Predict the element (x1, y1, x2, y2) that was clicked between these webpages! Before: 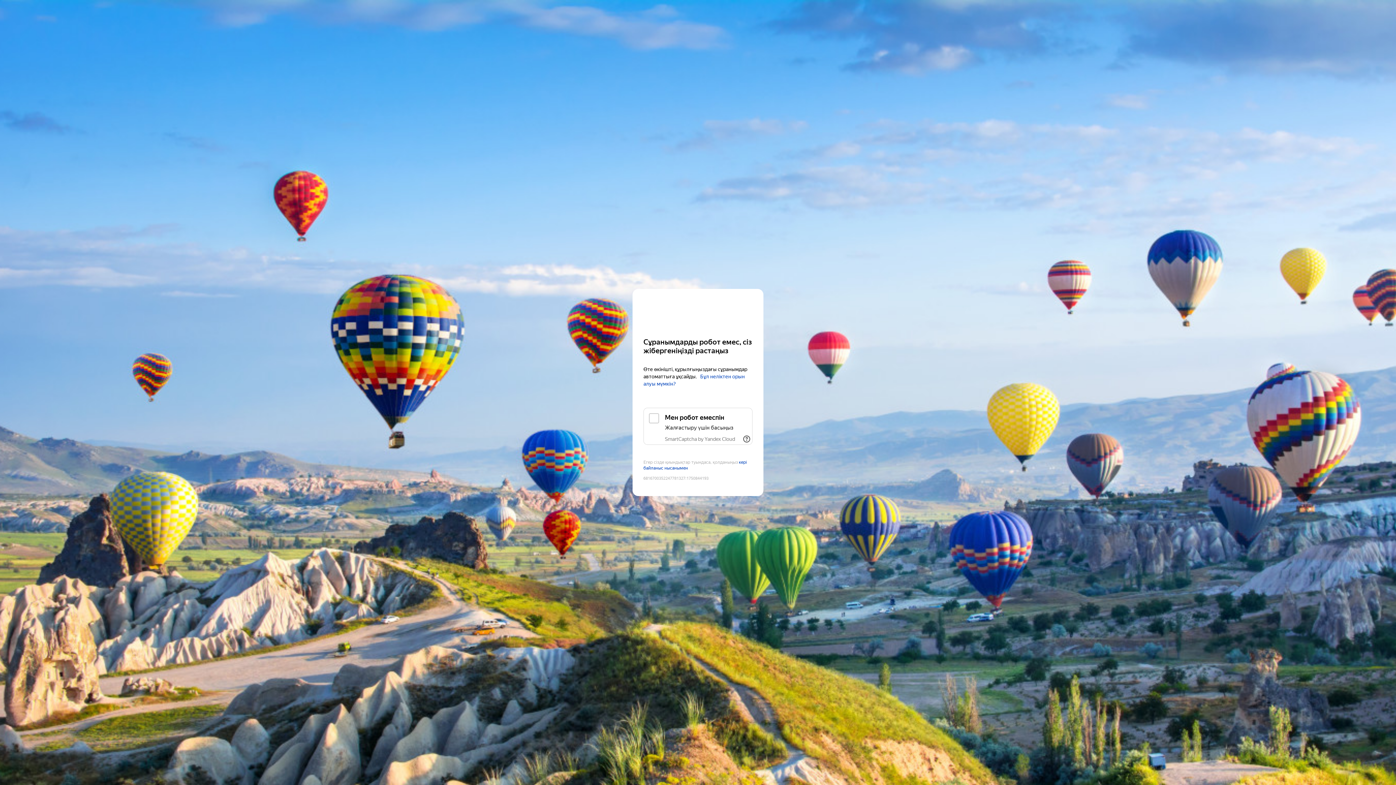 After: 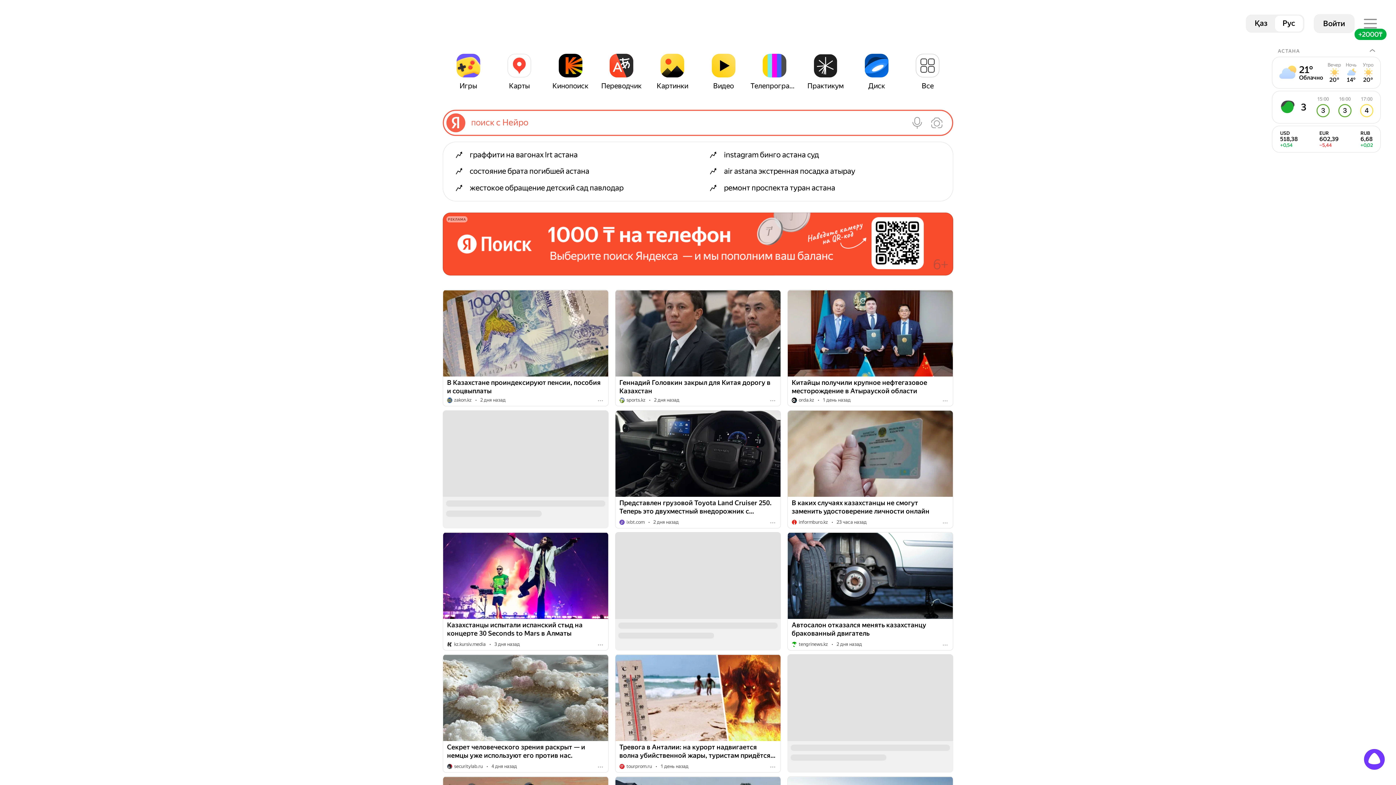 Action: label: Yandex bbox: (643, 303, 752, 316)